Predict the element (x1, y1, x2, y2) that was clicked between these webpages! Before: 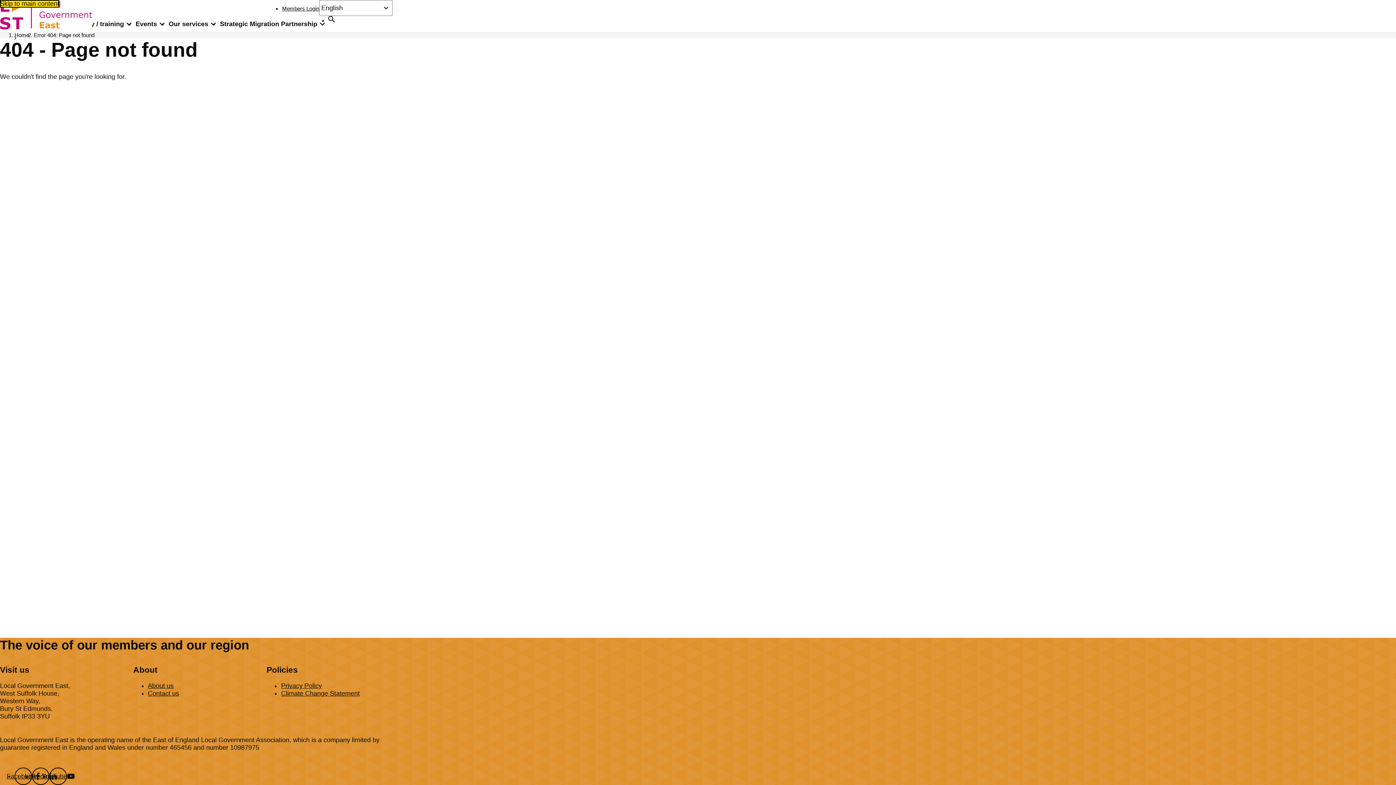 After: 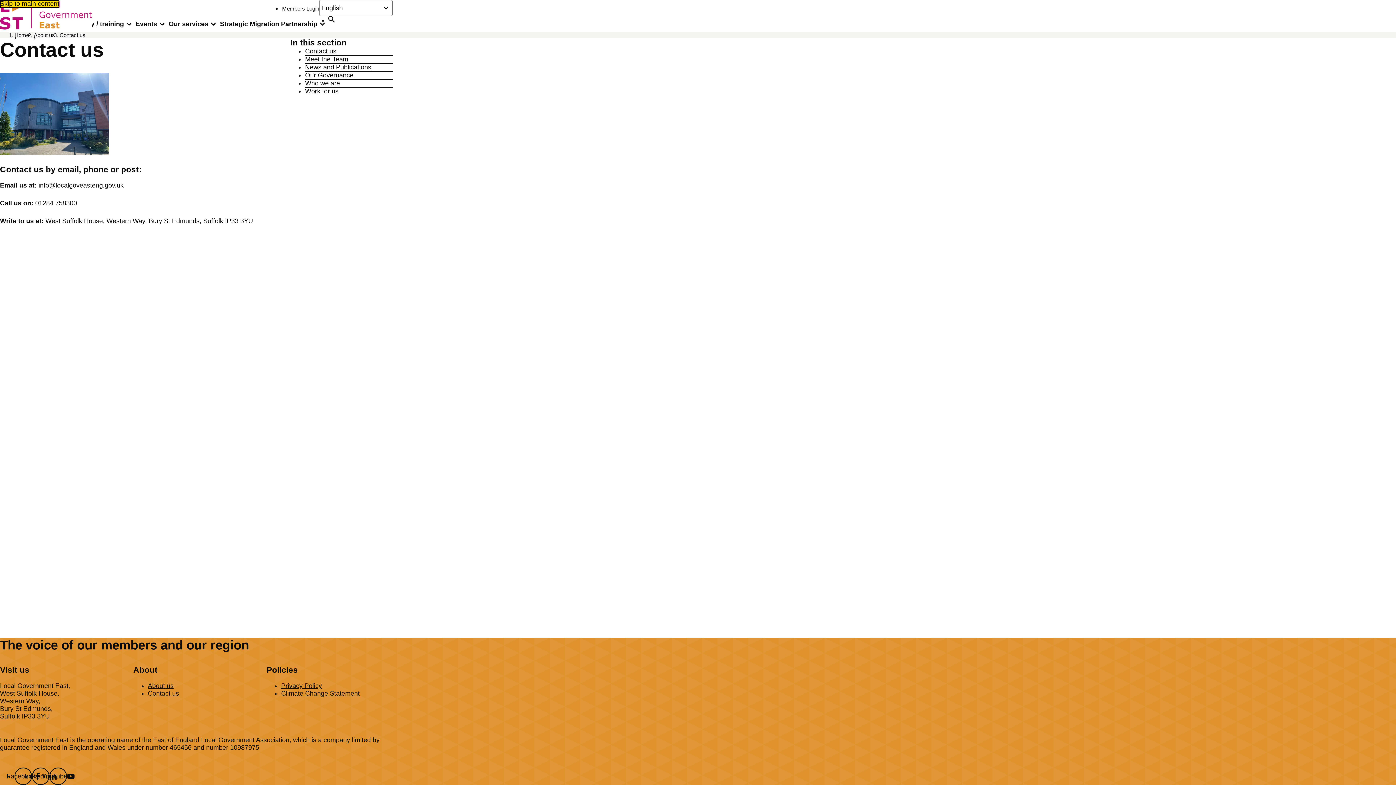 Action: bbox: (147, 690, 179, 697) label: Contact us